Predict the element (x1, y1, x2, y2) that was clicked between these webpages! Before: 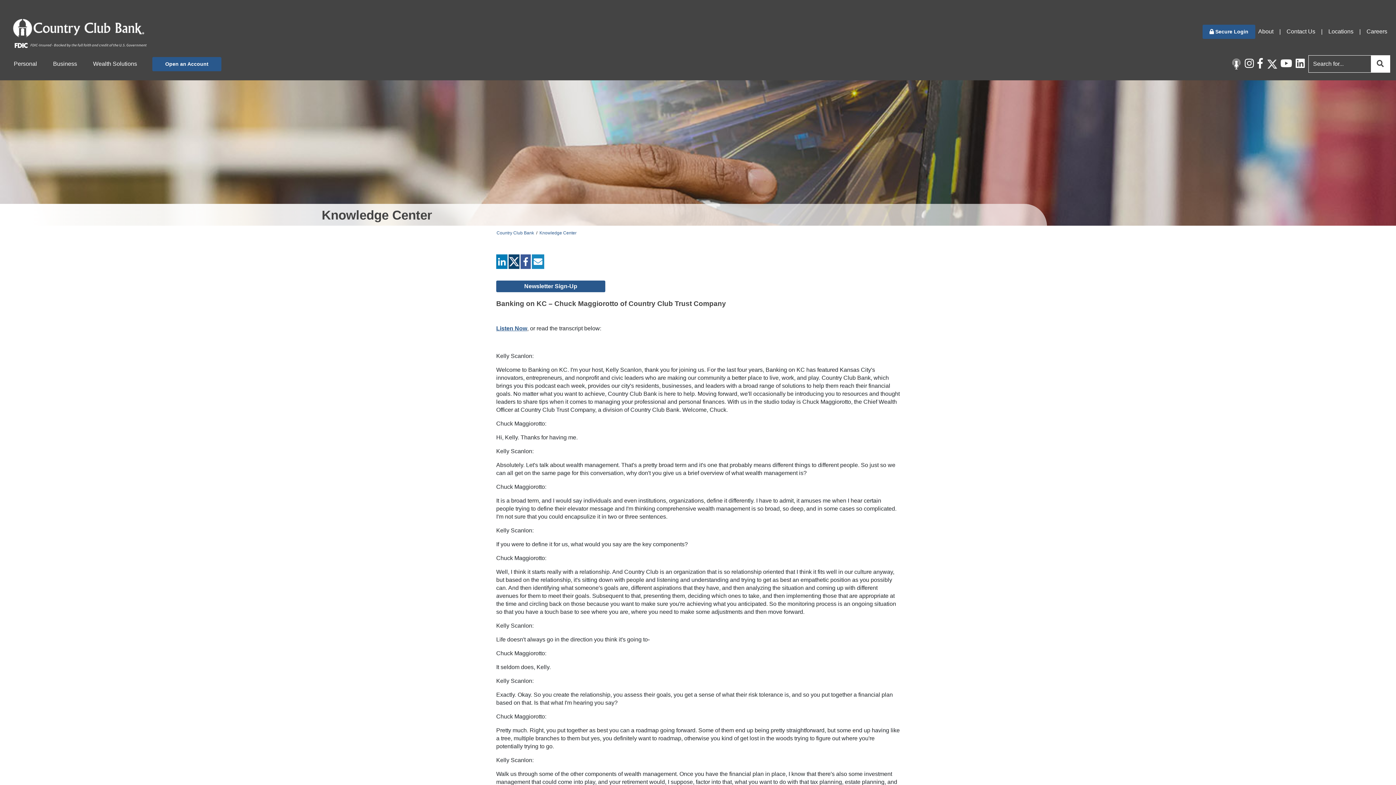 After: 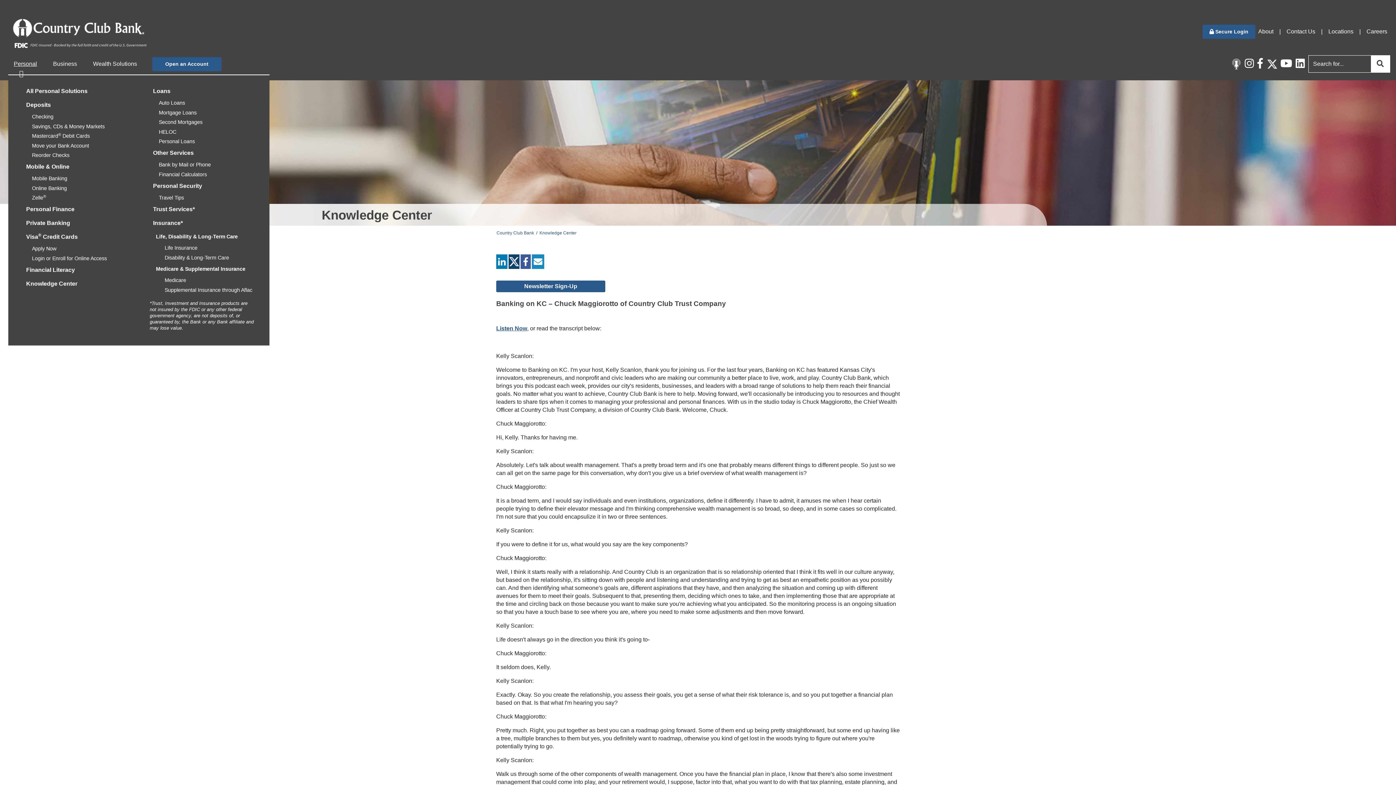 Action: label: Personal bbox: (8, 57, 42, 70)